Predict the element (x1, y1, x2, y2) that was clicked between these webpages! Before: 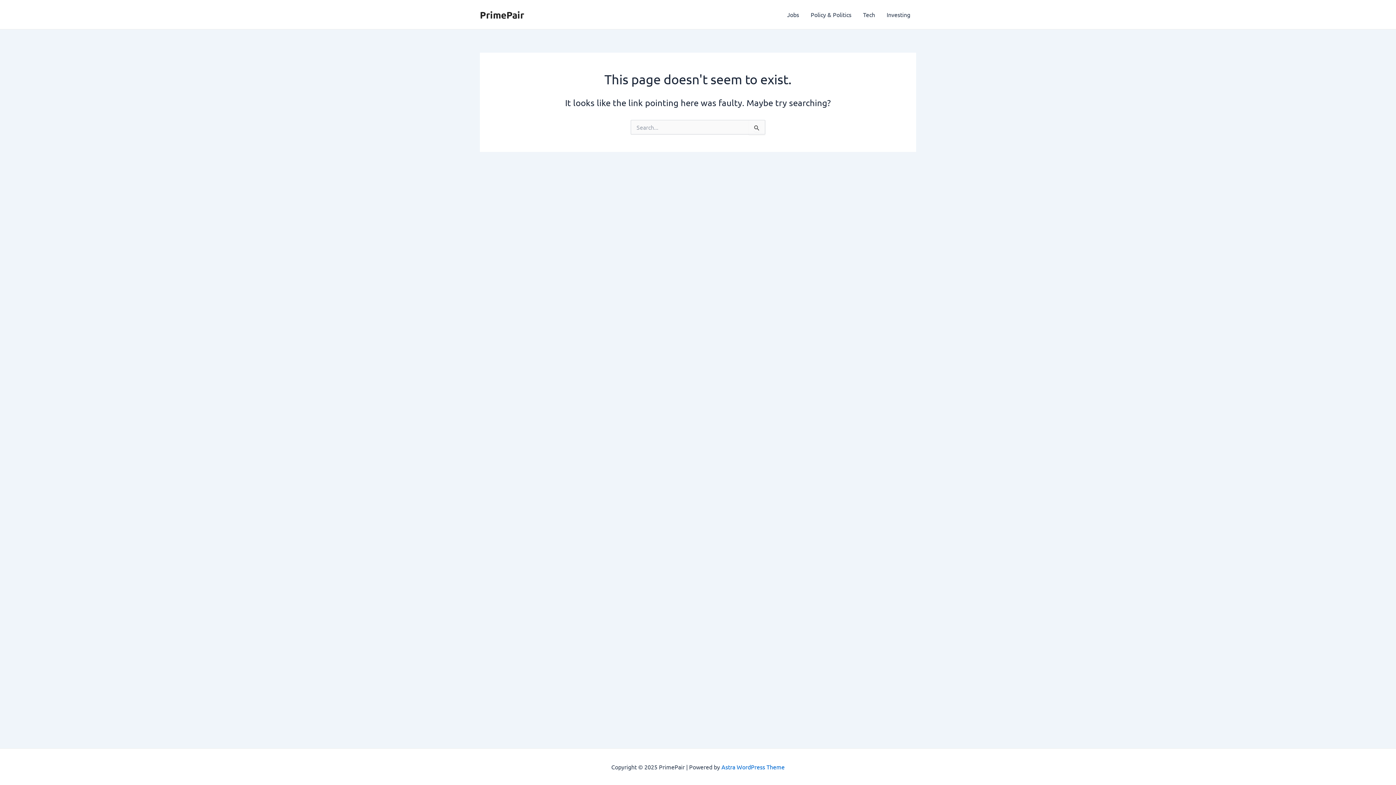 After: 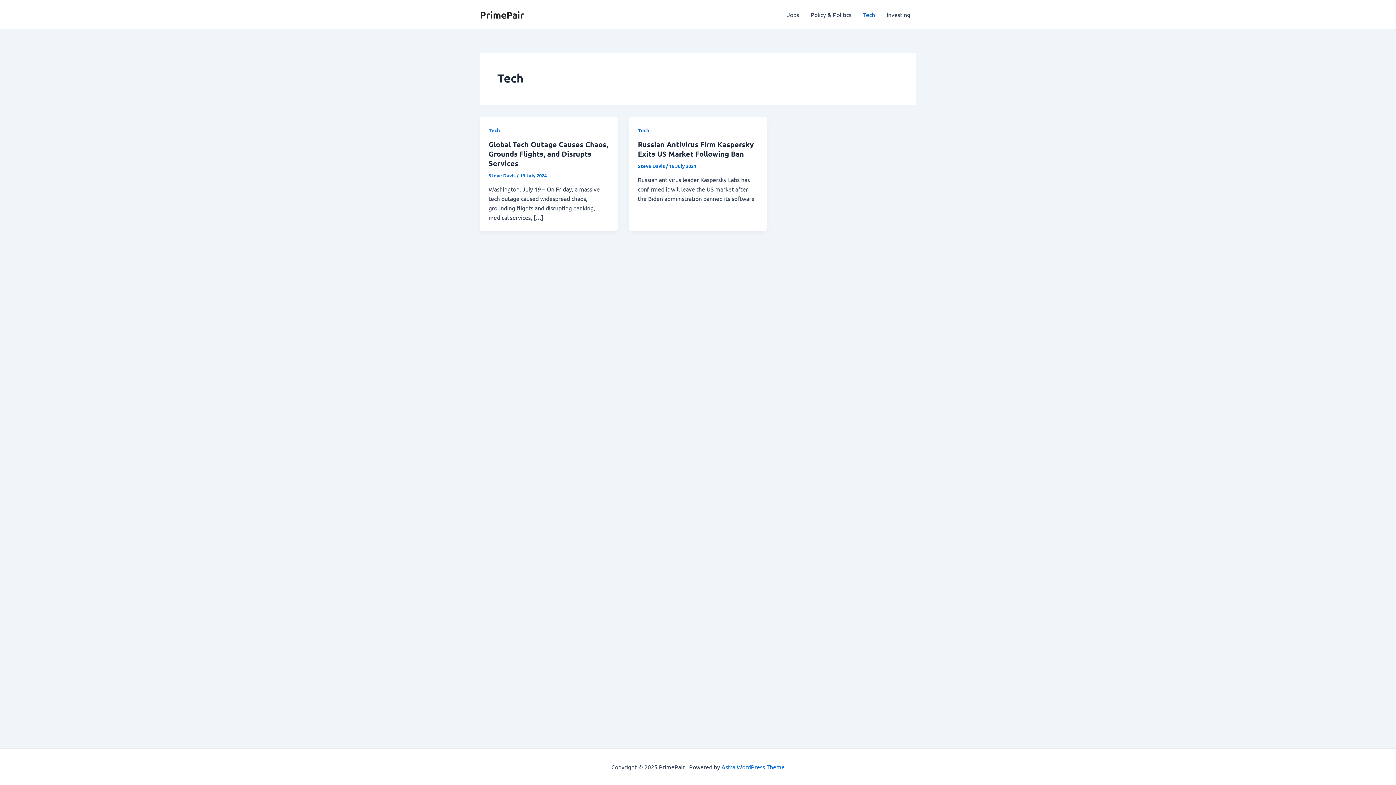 Action: bbox: (857, 0, 881, 29) label: Tech